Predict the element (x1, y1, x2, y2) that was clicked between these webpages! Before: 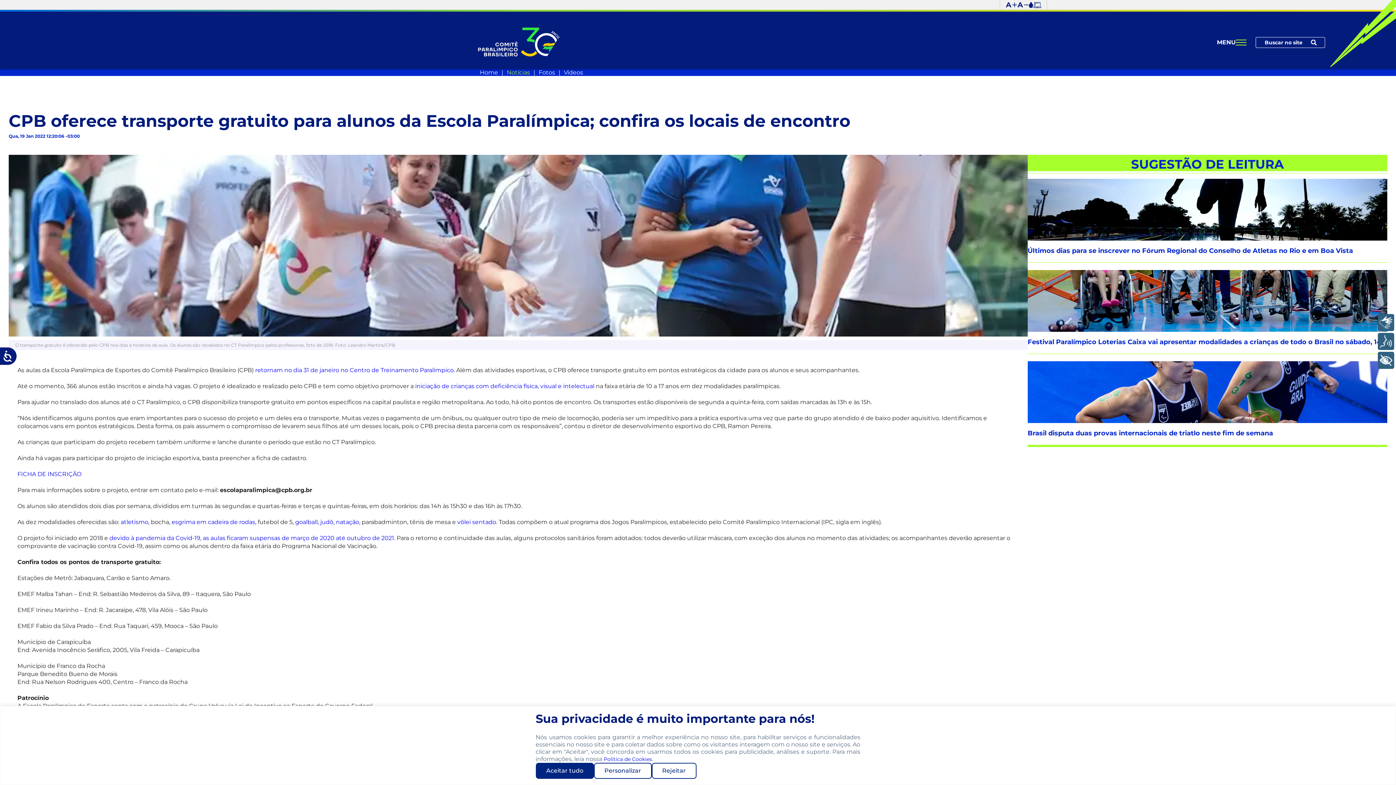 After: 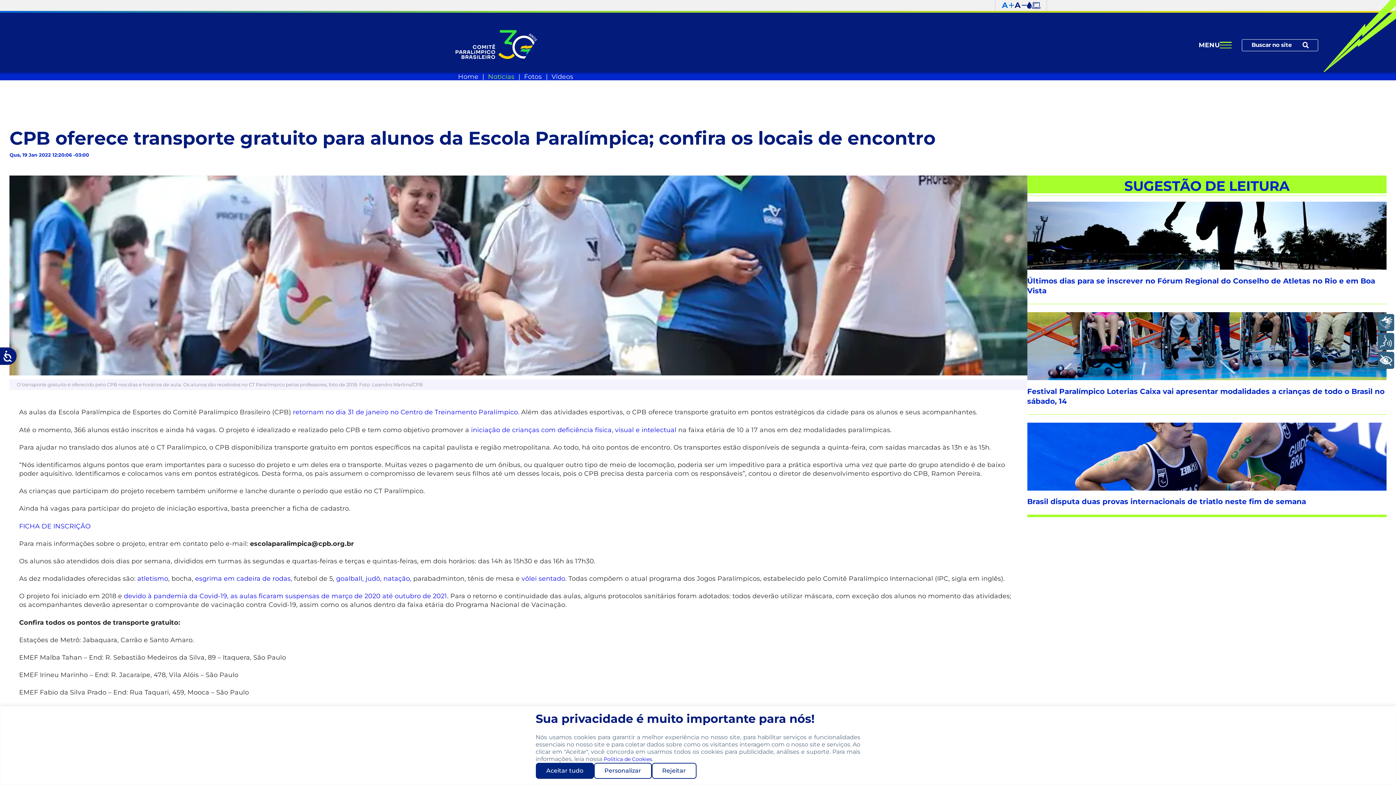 Action: bbox: (1005, 1, 1017, 8) label: Aumentar tamanho do texto